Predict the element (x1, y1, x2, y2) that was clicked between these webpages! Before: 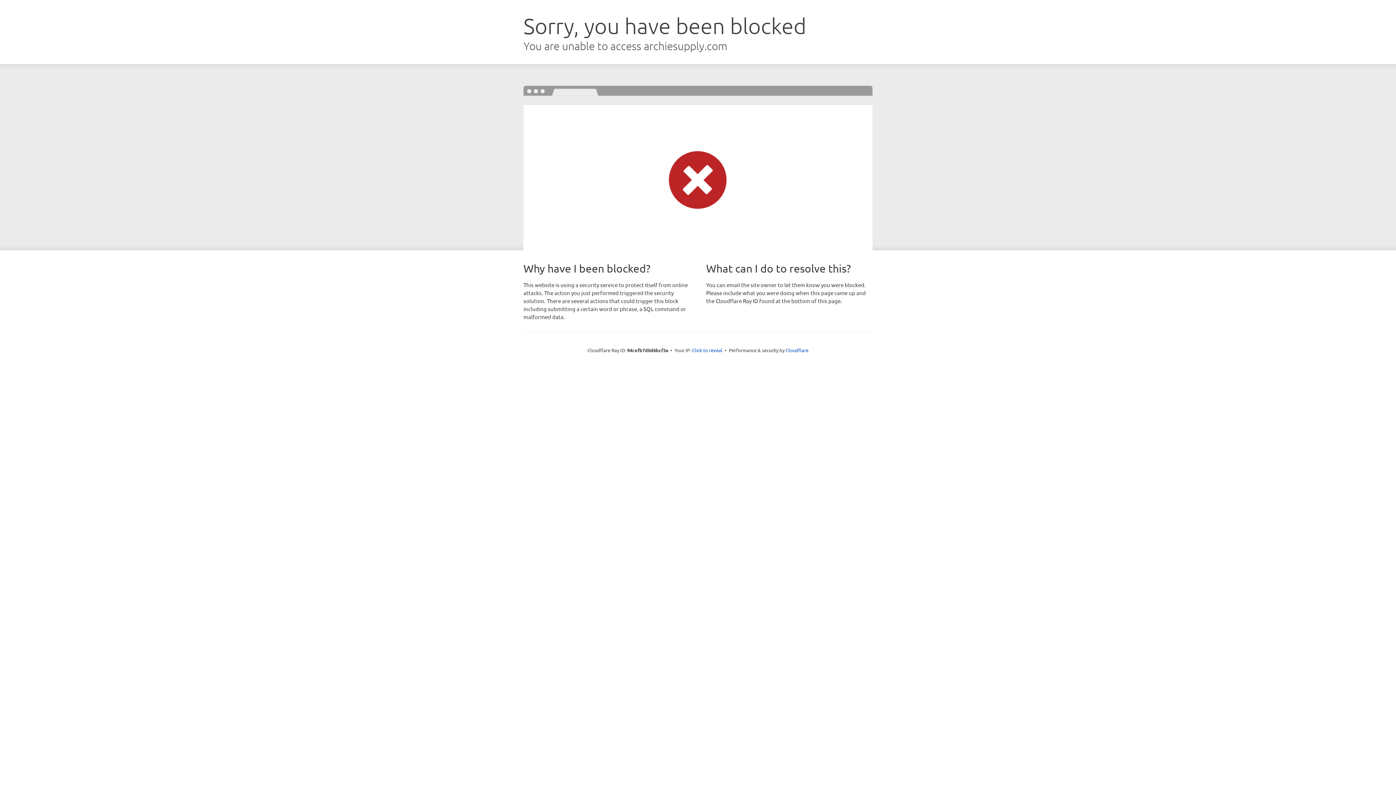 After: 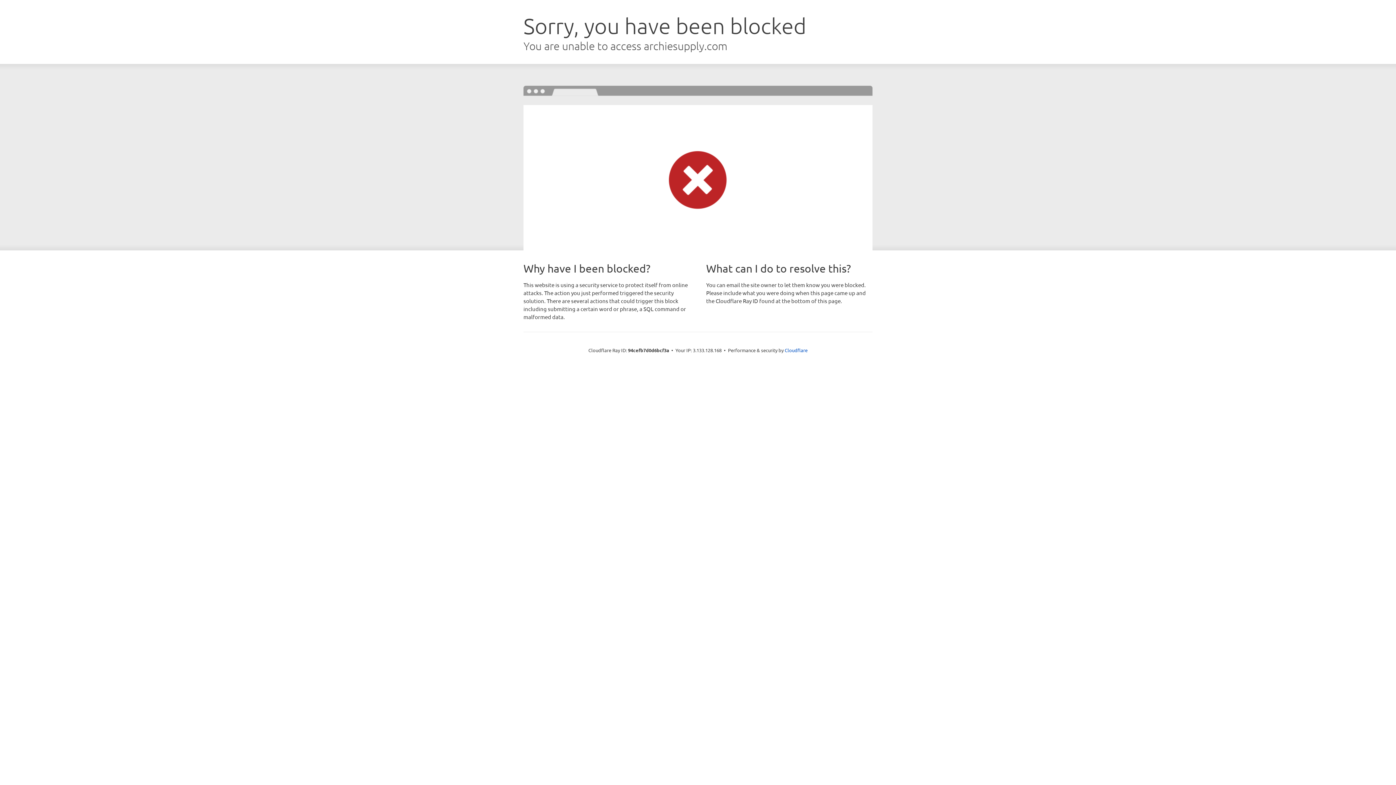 Action: label: Click to reveal bbox: (692, 346, 722, 353)